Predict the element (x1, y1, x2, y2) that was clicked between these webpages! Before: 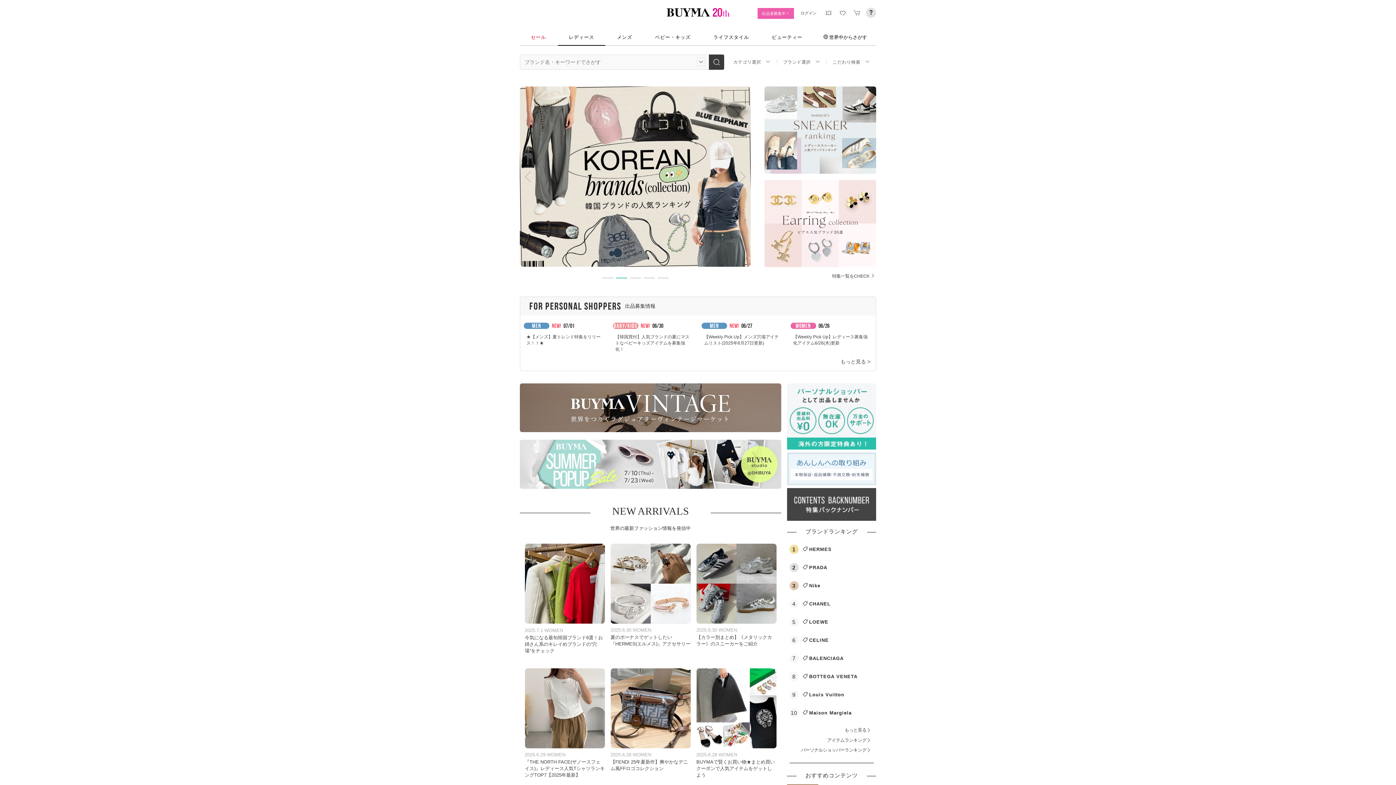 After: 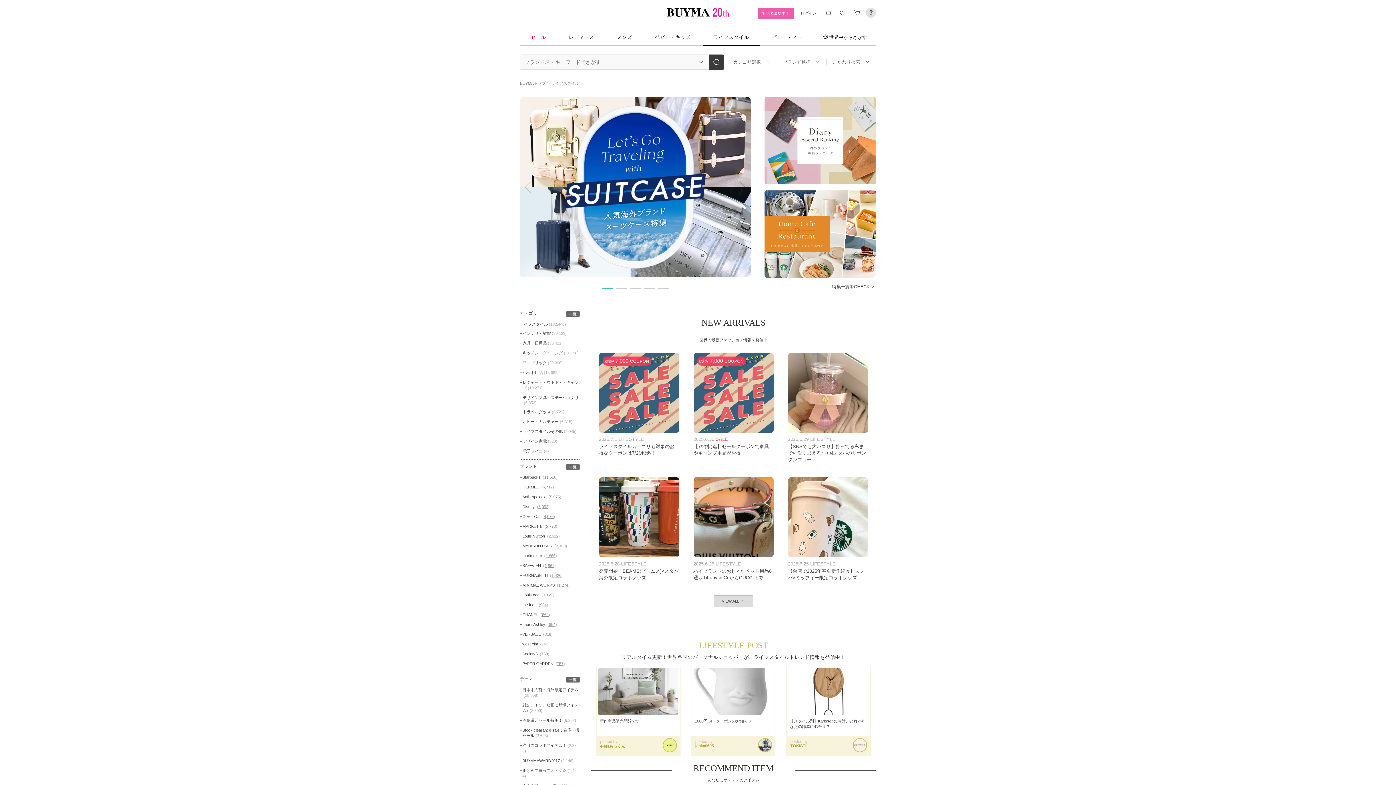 Action: bbox: (713, 34, 749, 39) label: ライフスタイル